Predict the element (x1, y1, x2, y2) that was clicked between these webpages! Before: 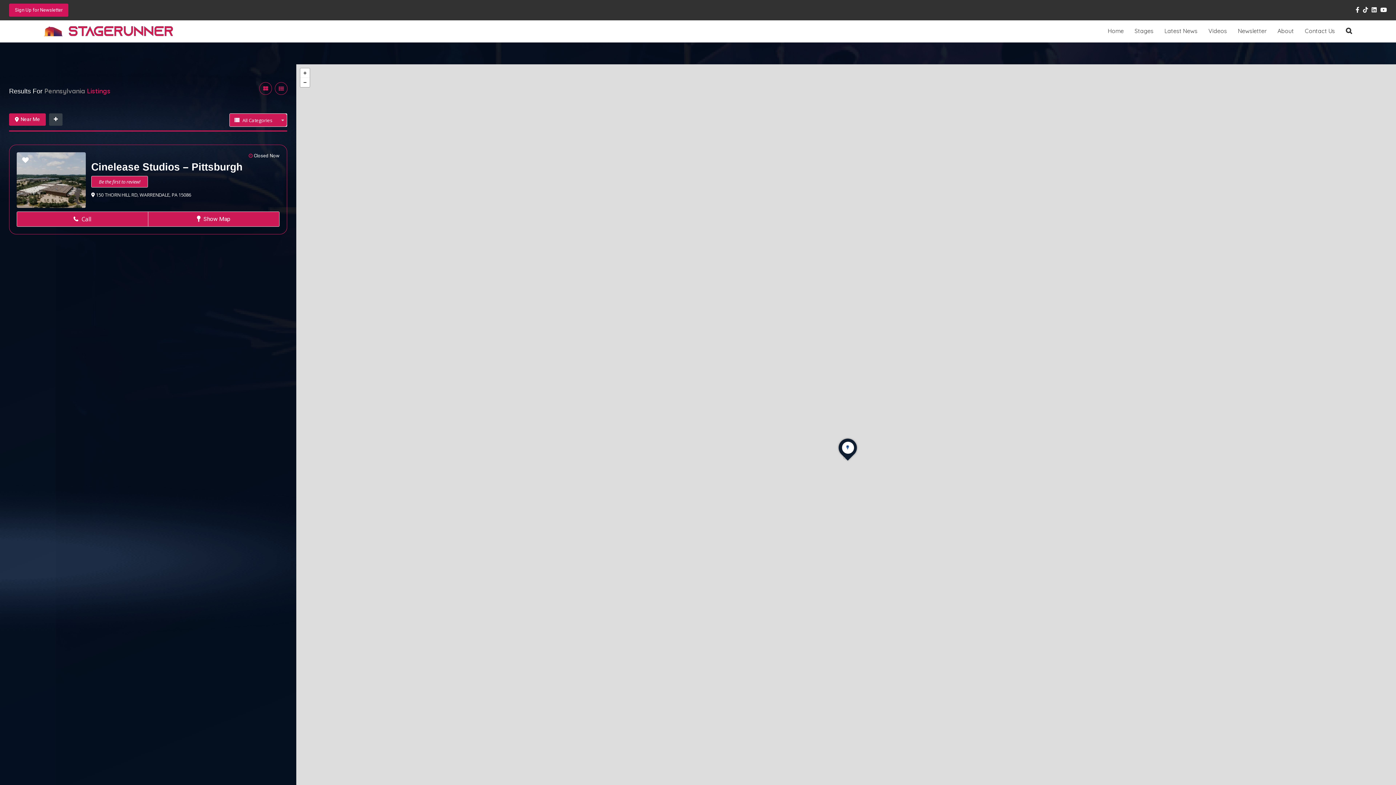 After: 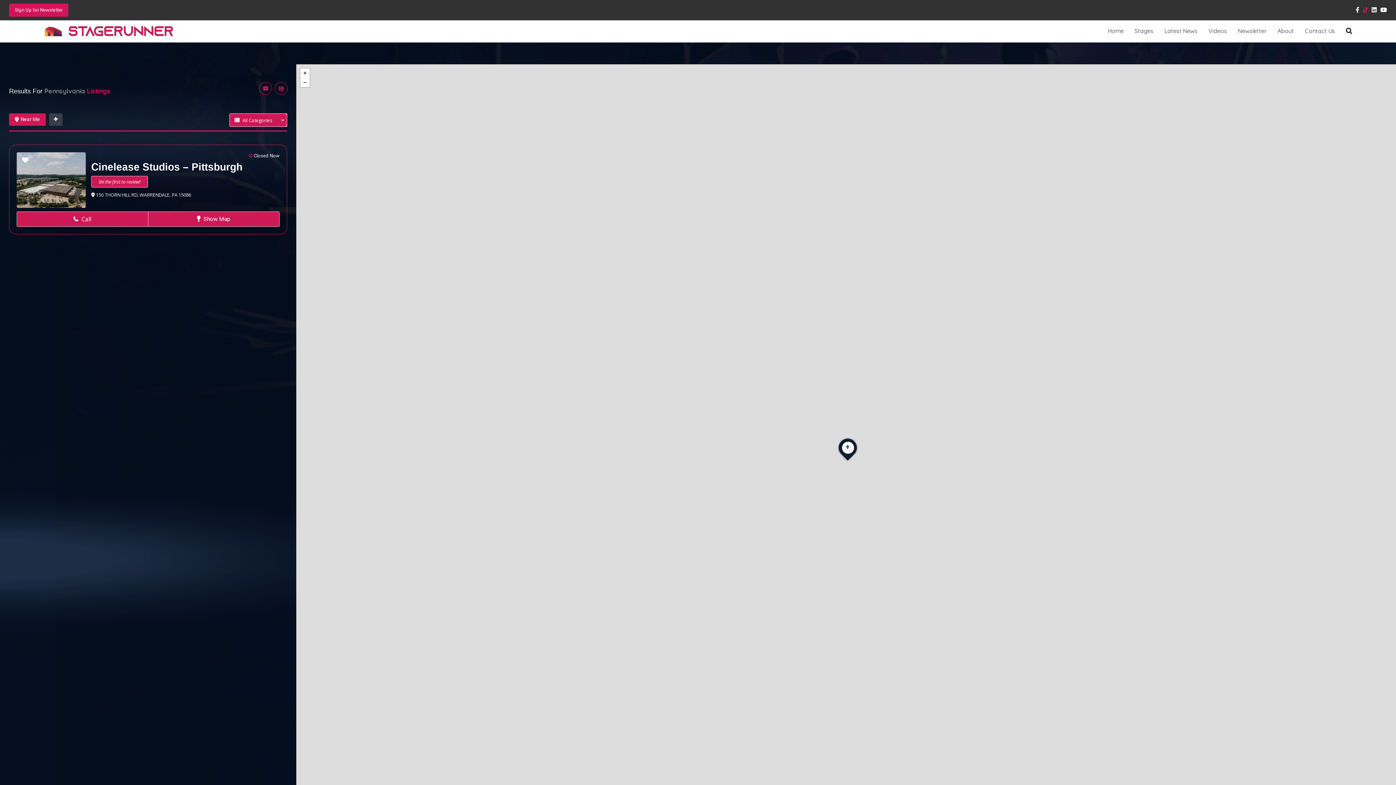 Action: bbox: (1363, 6, 1368, 13)